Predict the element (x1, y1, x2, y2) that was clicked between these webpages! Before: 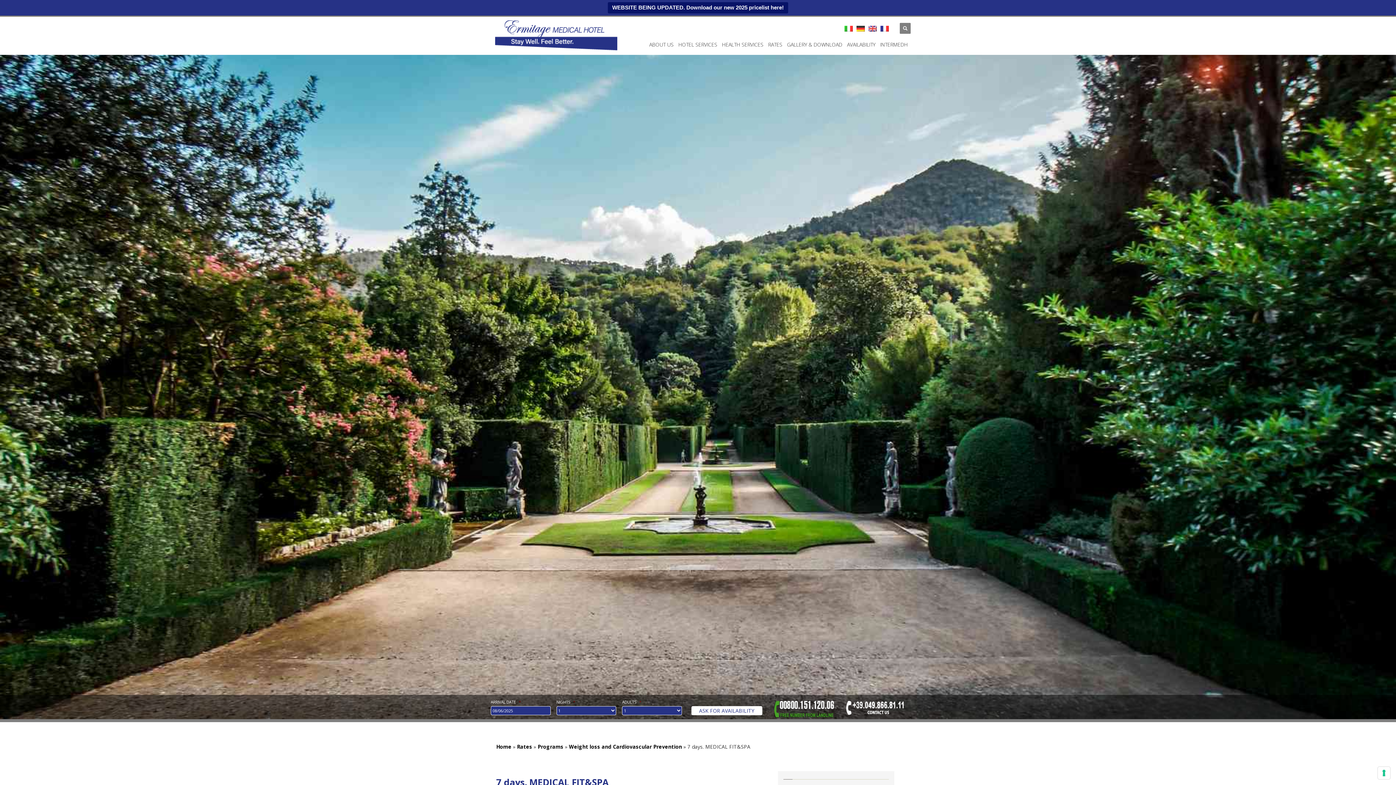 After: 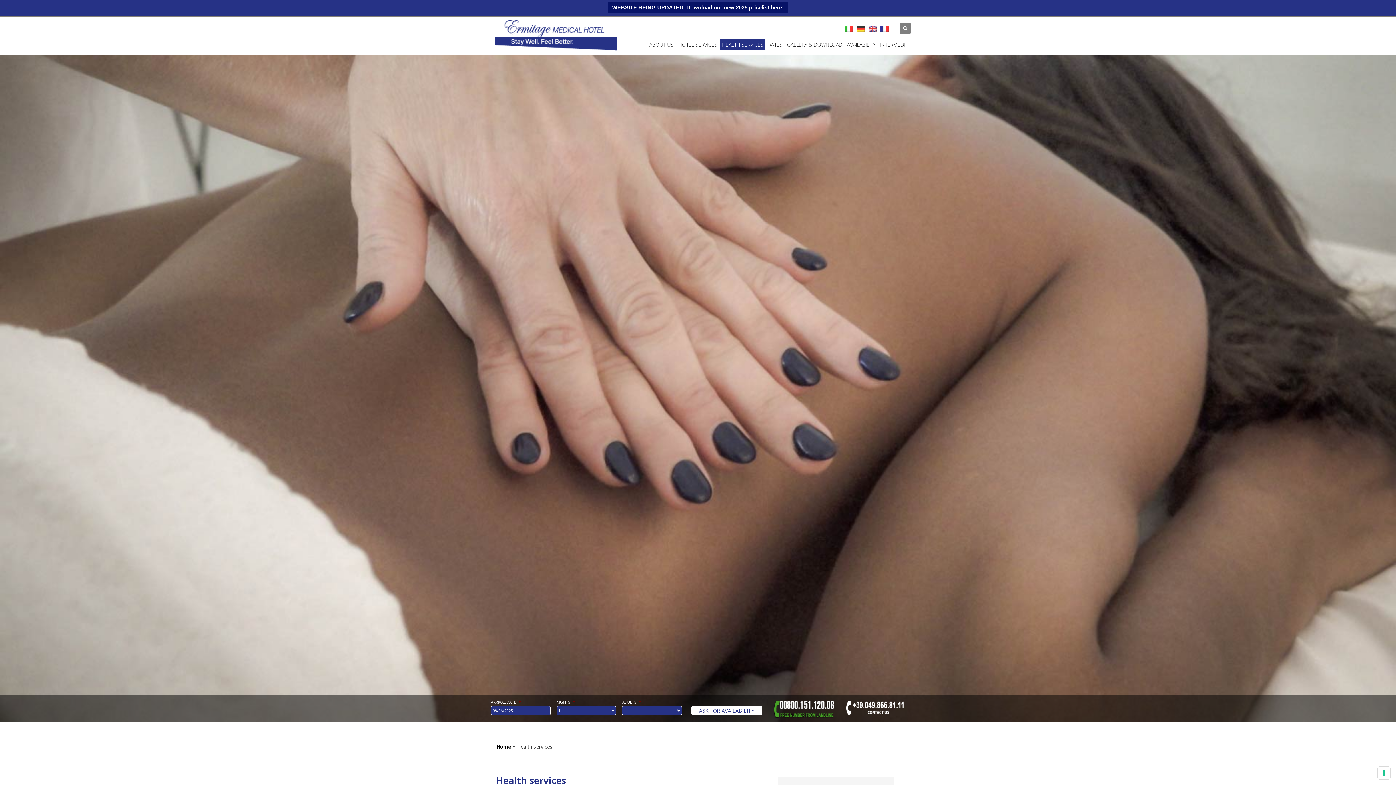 Action: label: HEALTH SERVICES bbox: (720, 39, 765, 50)